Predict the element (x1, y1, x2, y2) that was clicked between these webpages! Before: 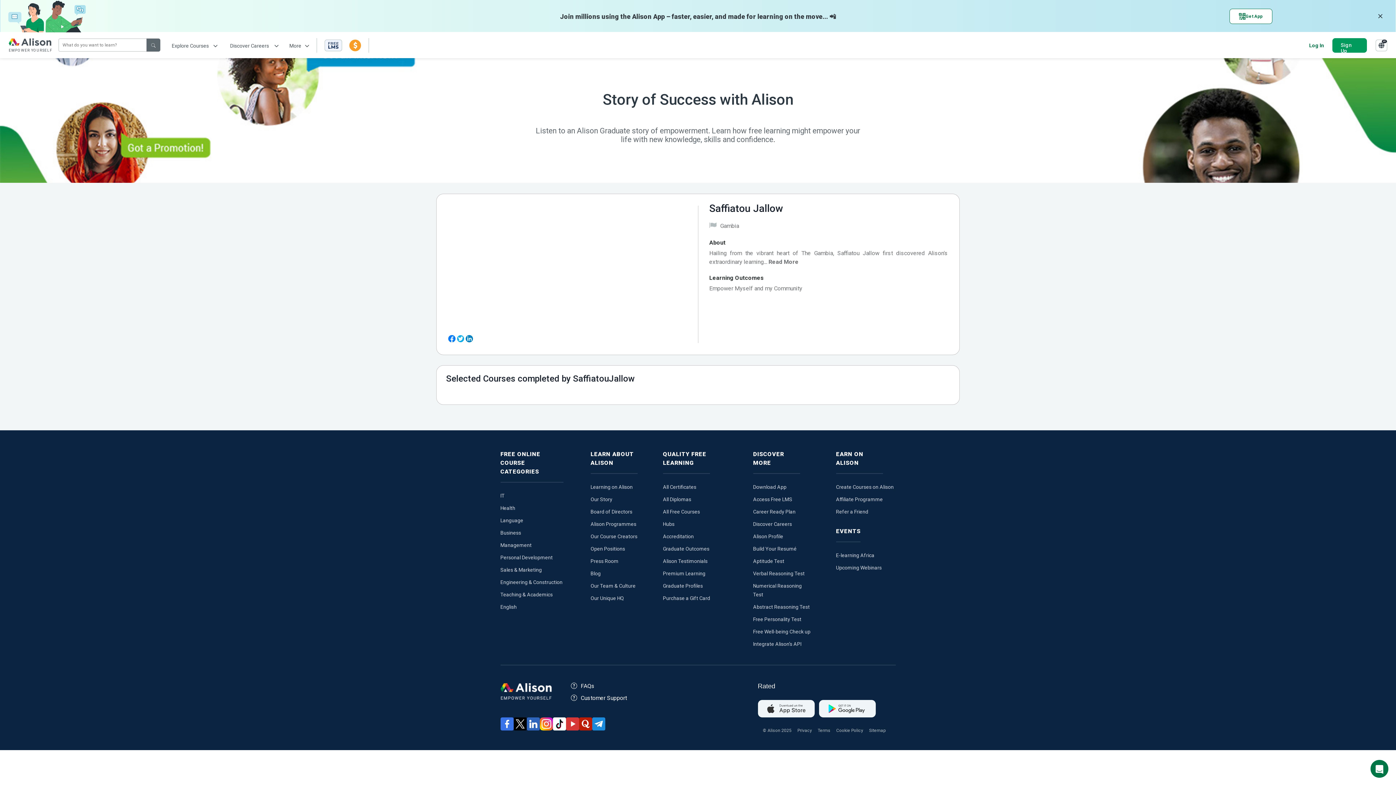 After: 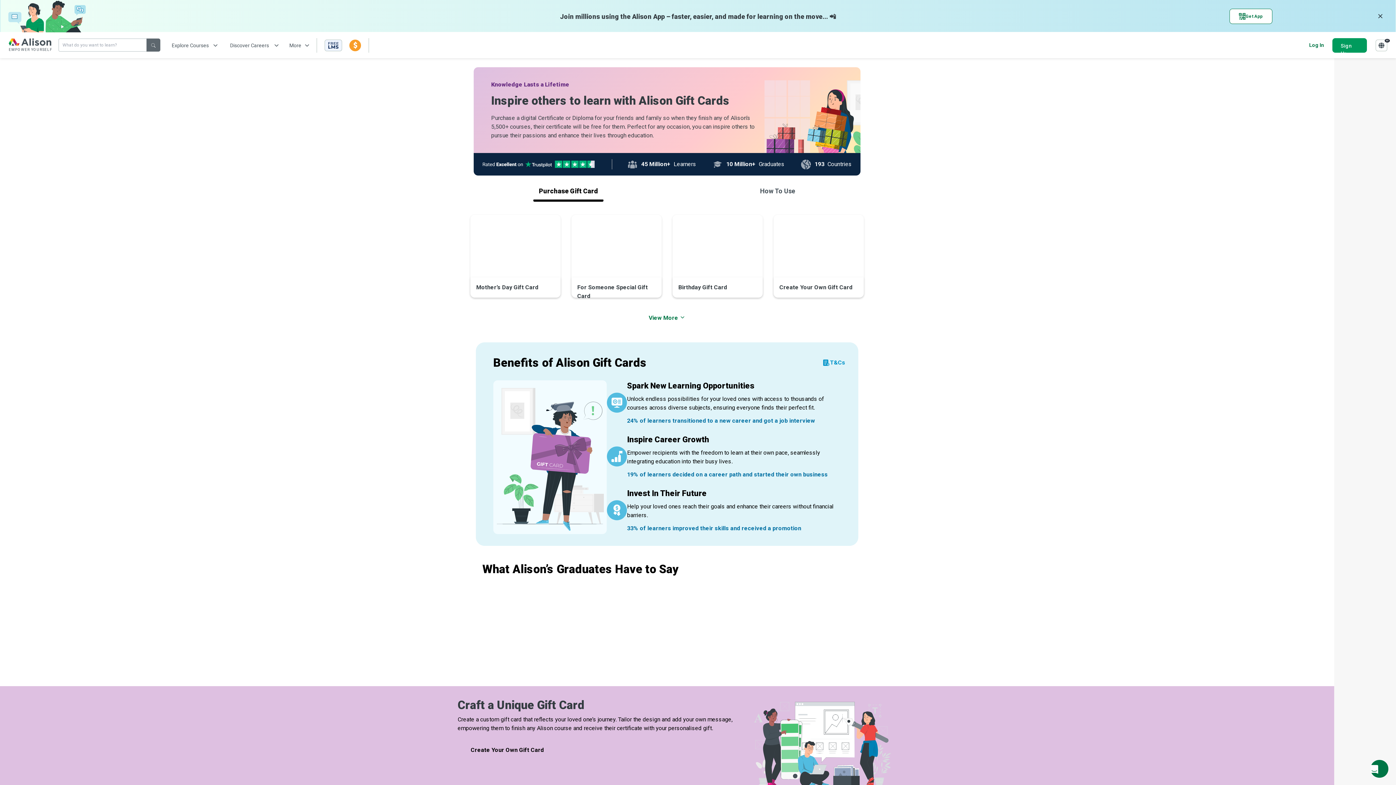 Action: bbox: (663, 595, 710, 601) label: Purchase a Gift Card